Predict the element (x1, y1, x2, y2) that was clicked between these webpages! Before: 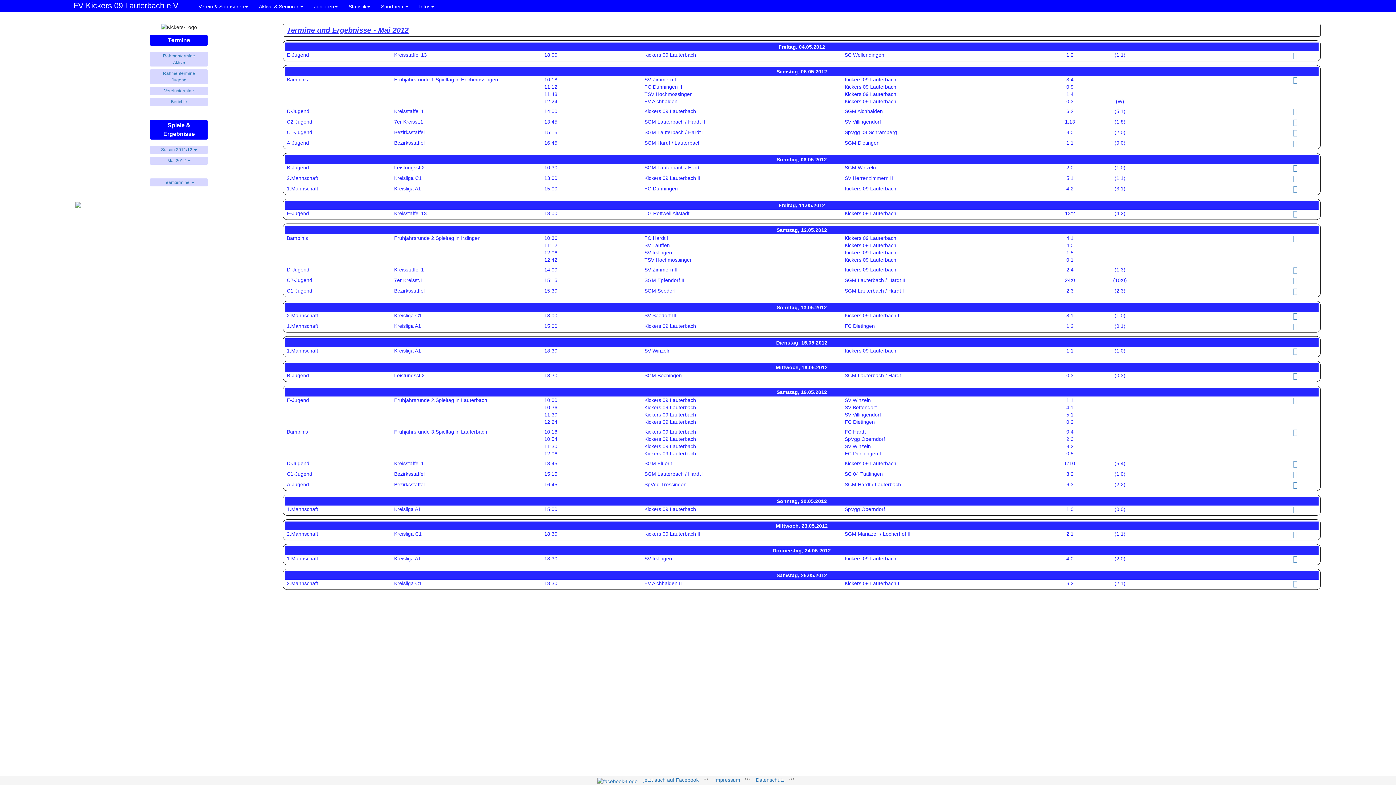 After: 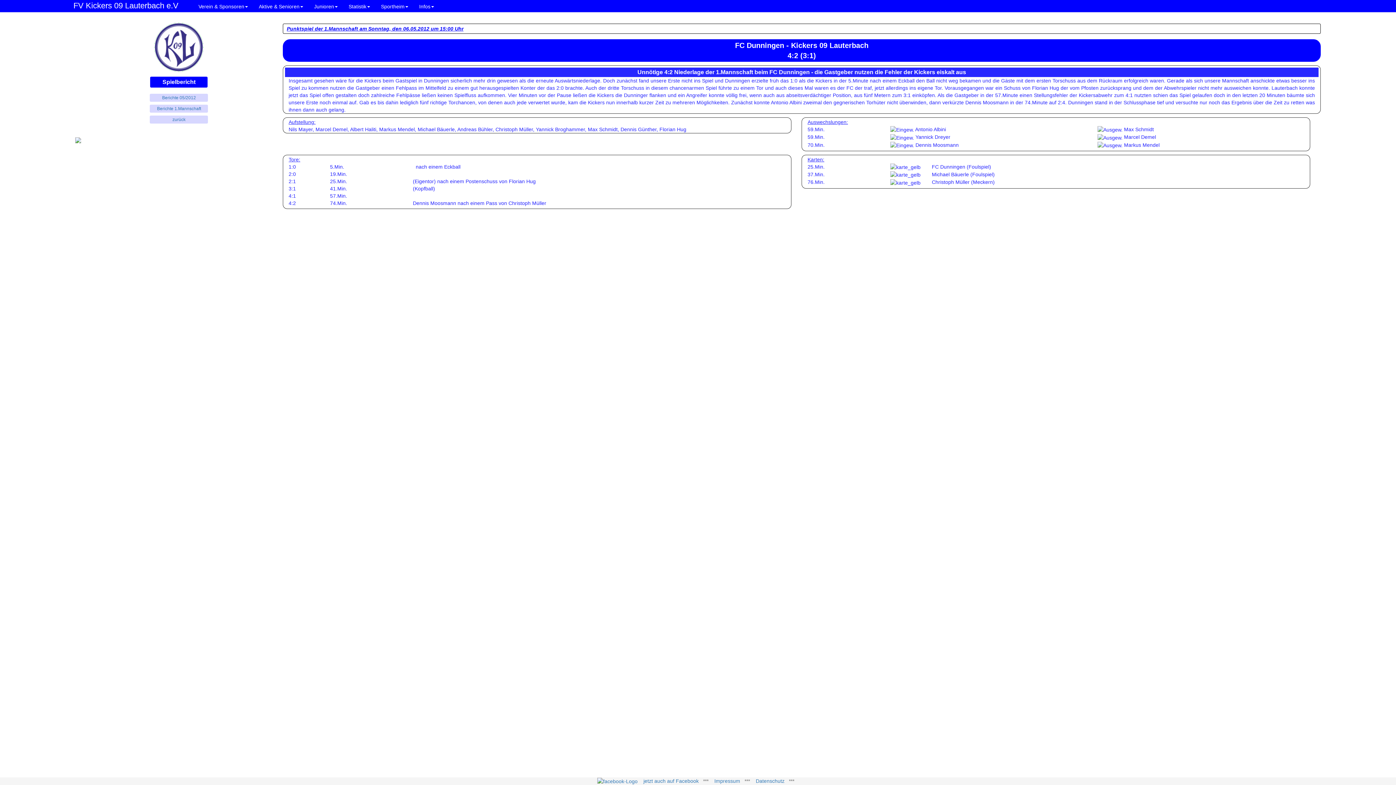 Action: bbox: (1293, 186, 1297, 192)